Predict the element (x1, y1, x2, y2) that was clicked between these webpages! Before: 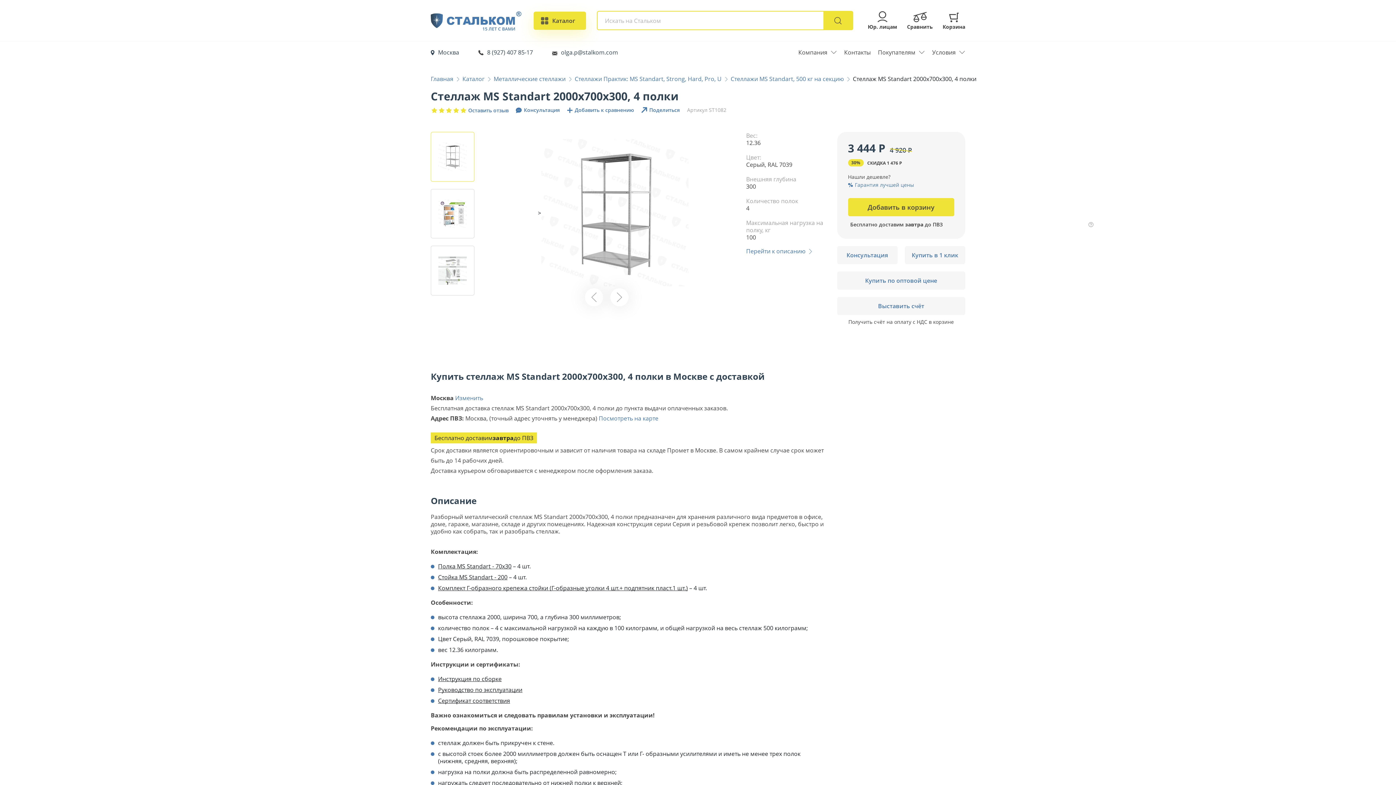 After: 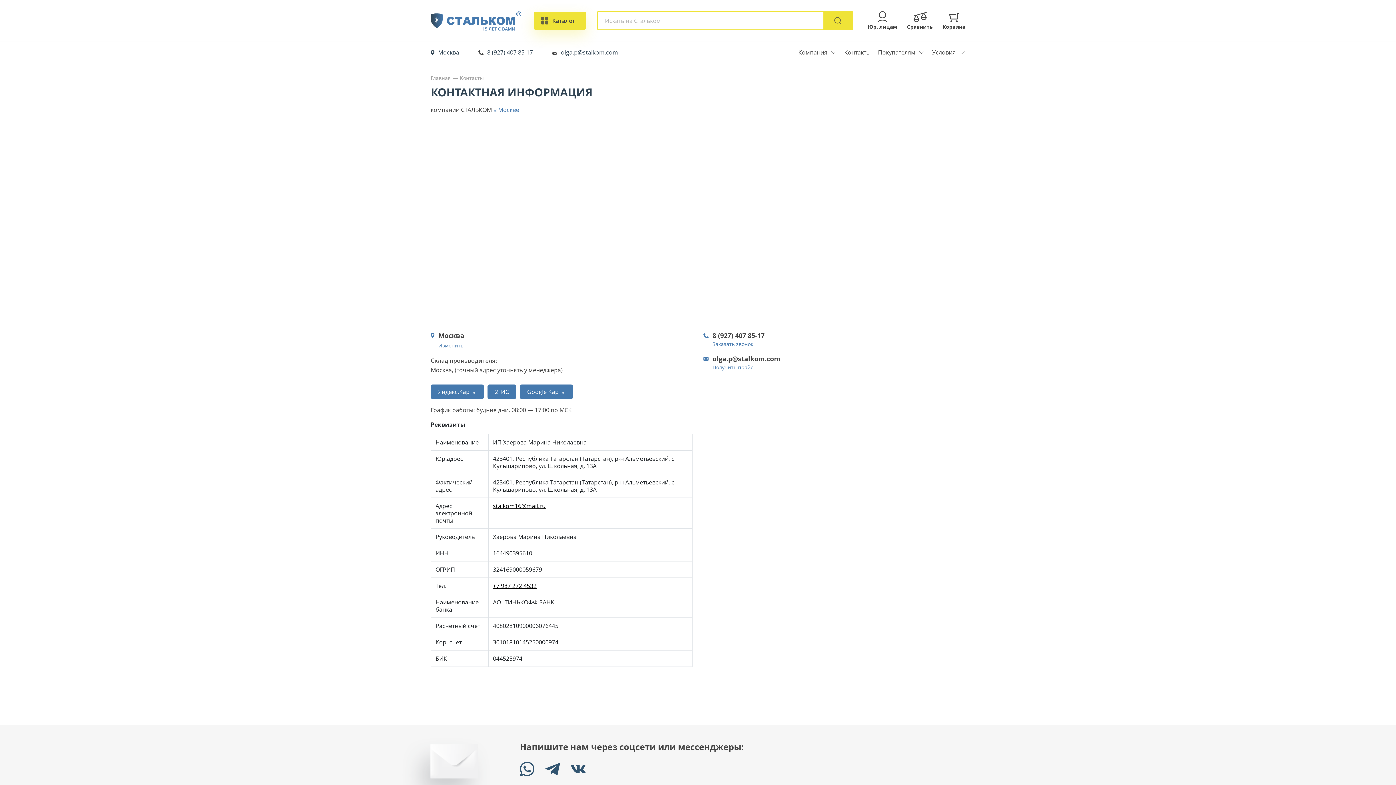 Action: label: Контакты bbox: (844, 48, 870, 56)